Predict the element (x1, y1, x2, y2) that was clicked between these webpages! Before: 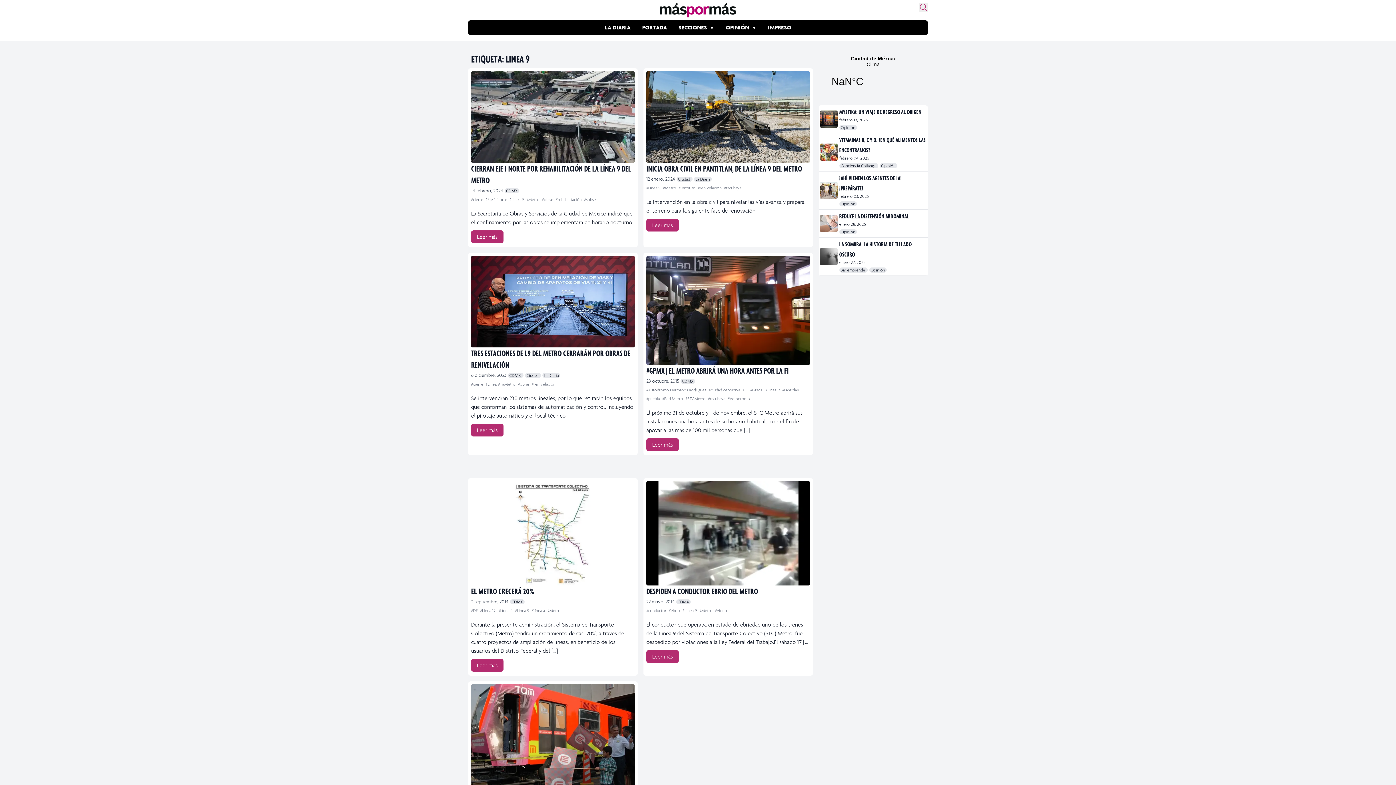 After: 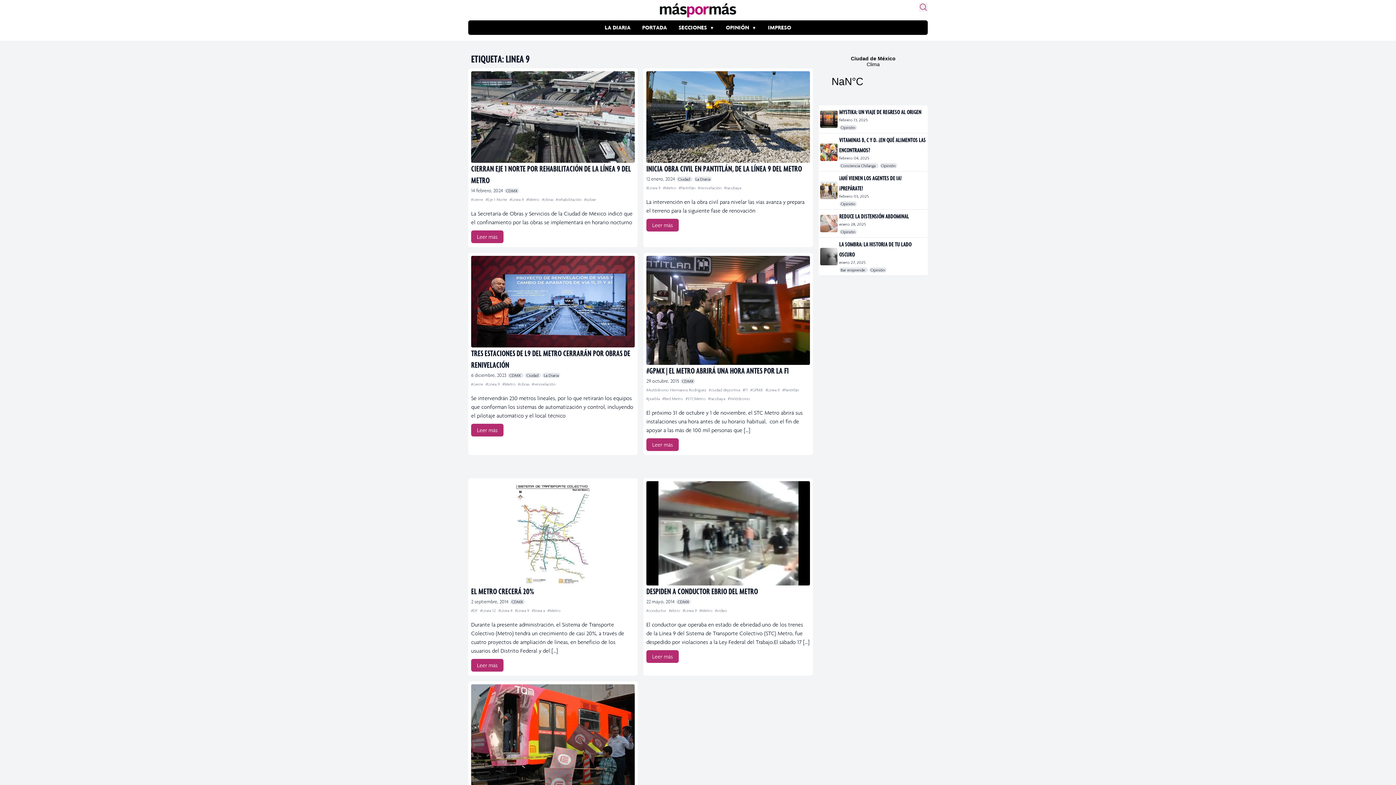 Action: bbox: (509, 197, 525, 202) label: #Linea 9 